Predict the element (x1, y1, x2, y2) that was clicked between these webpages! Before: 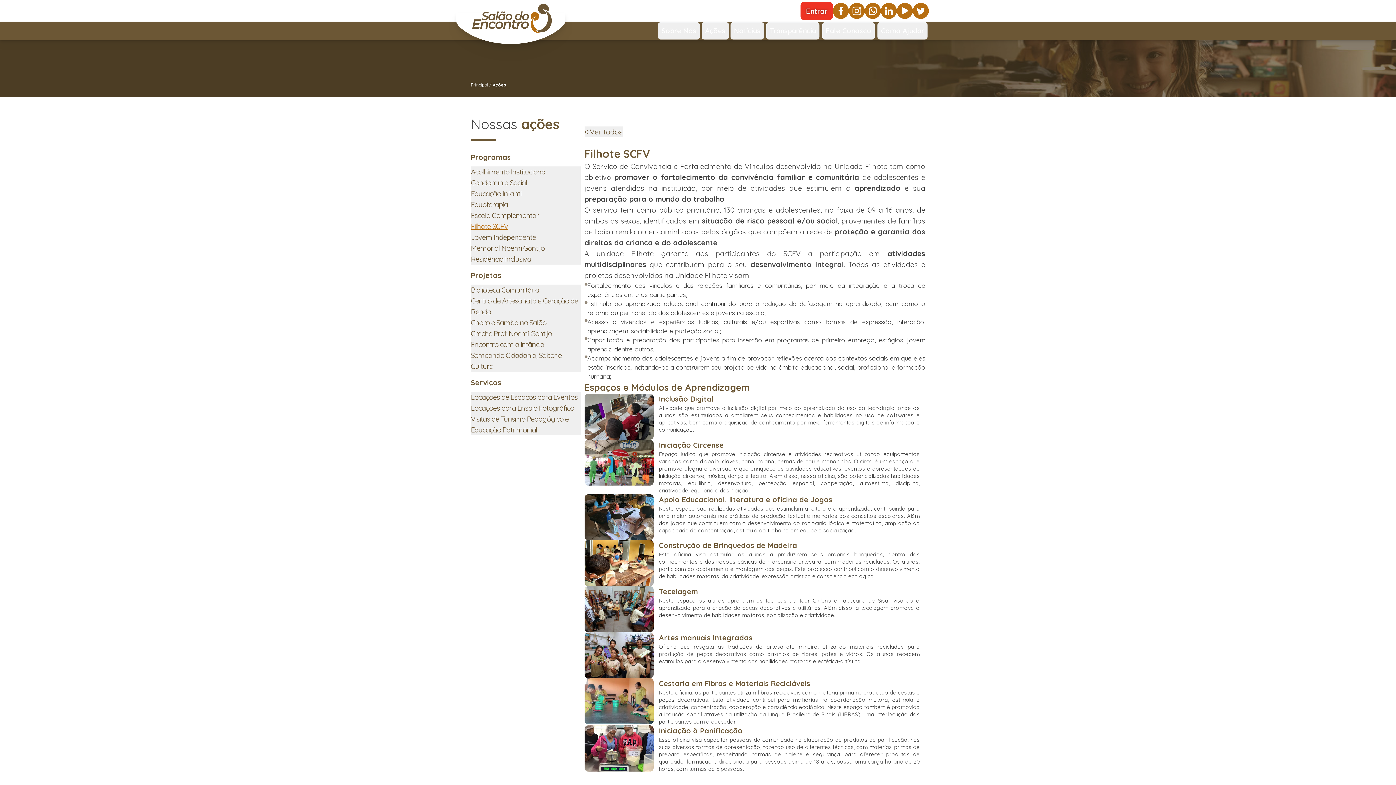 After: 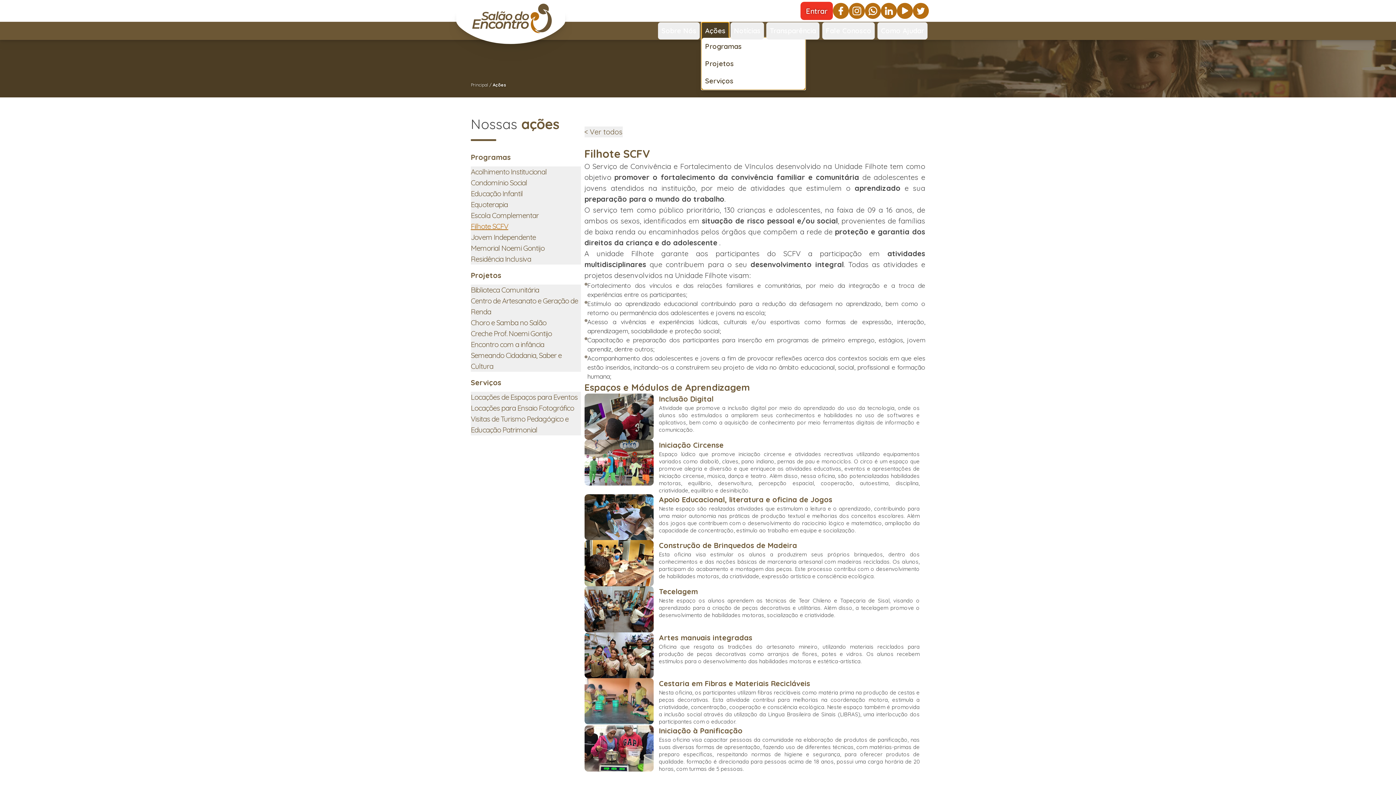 Action: label: Ações
Programas
Projetos
Serviços bbox: (701, 22, 729, 39)